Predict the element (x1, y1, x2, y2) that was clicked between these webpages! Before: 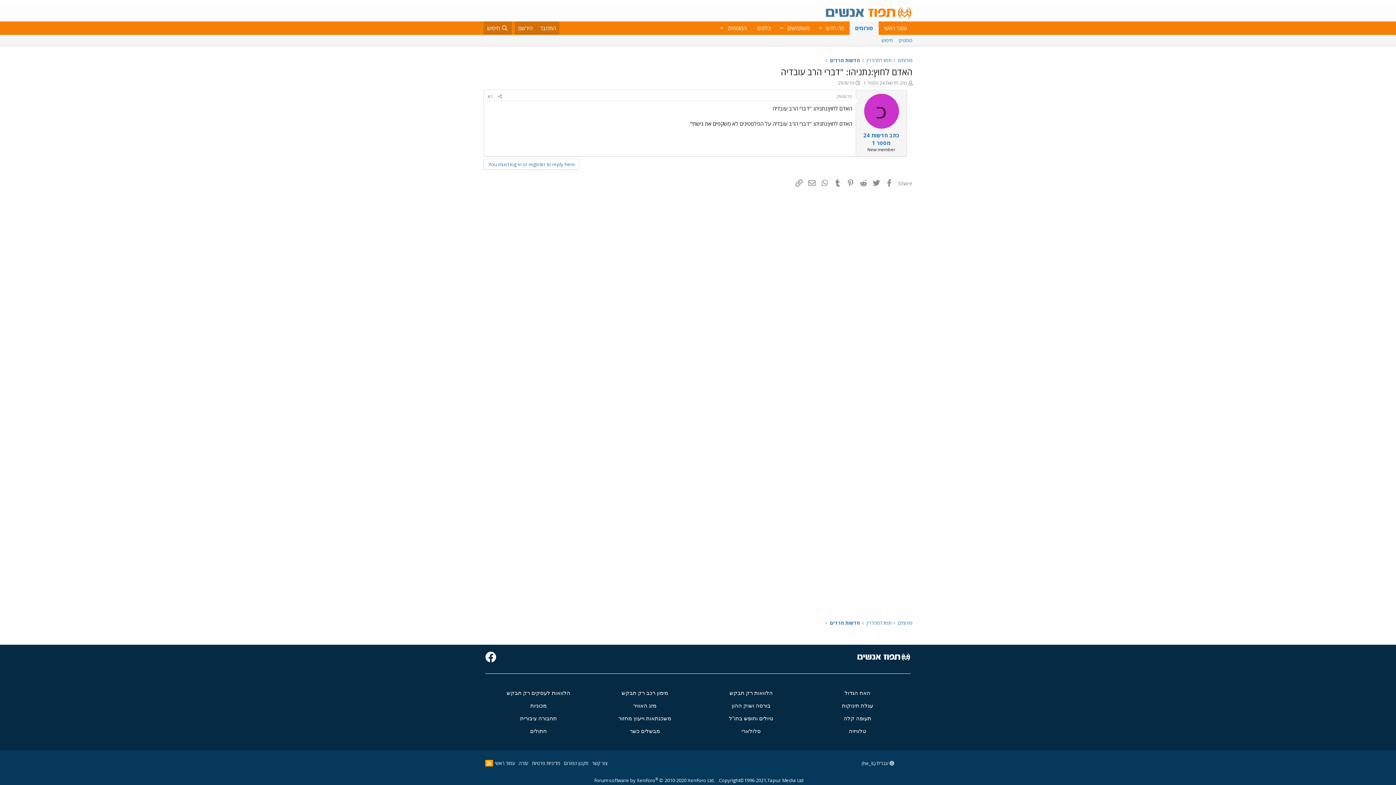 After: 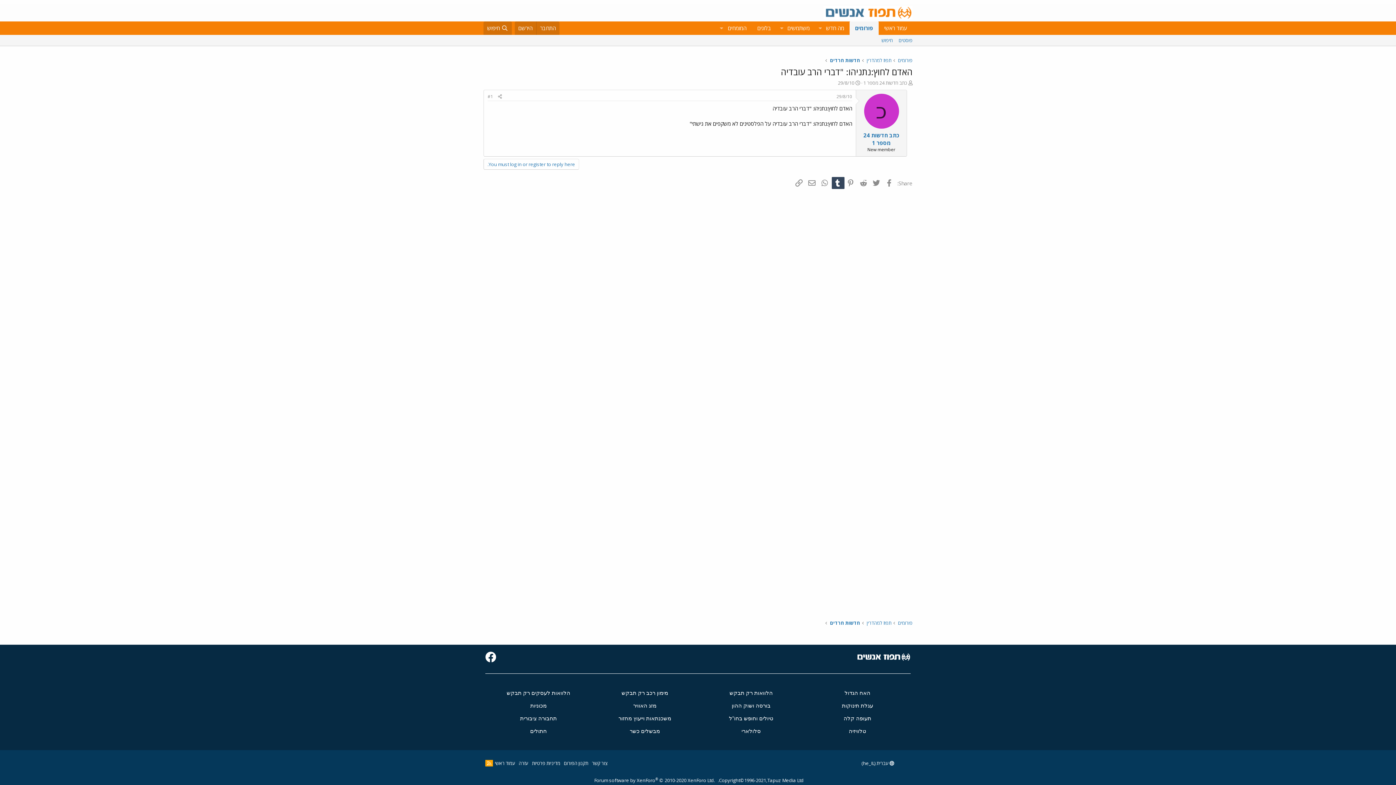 Action: label: Tumblr bbox: (832, 176, 844, 189)